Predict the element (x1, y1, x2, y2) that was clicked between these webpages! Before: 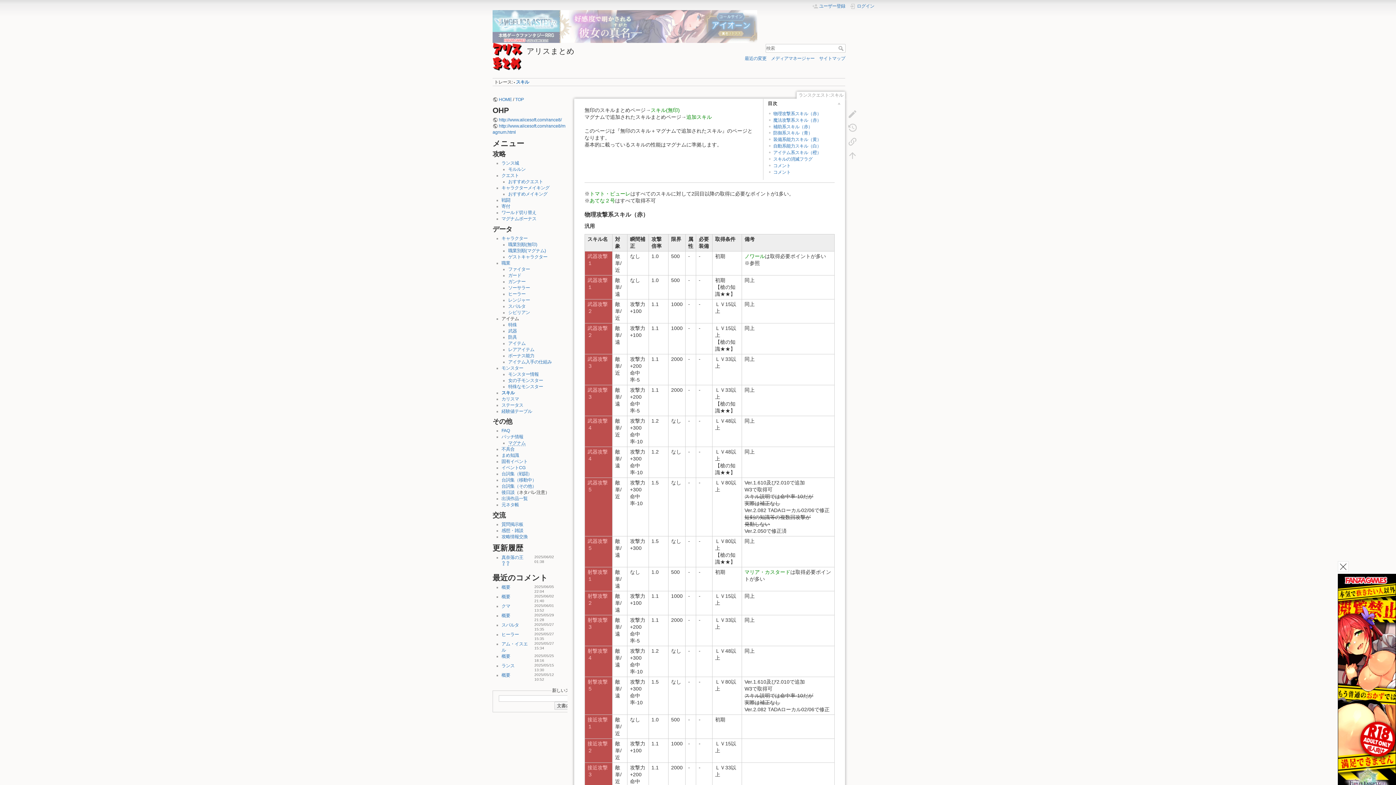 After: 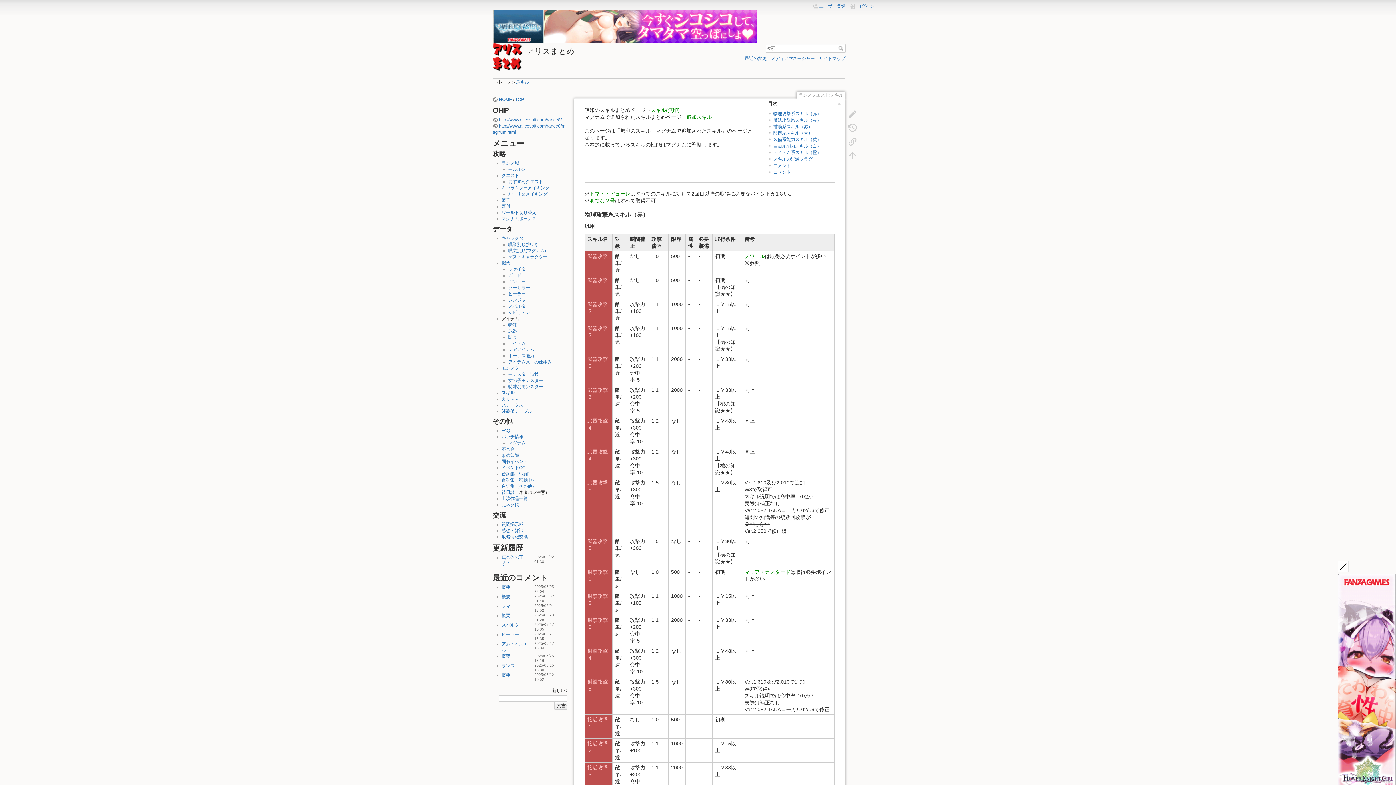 Action: bbox: (501, 390, 514, 395) label: スキル